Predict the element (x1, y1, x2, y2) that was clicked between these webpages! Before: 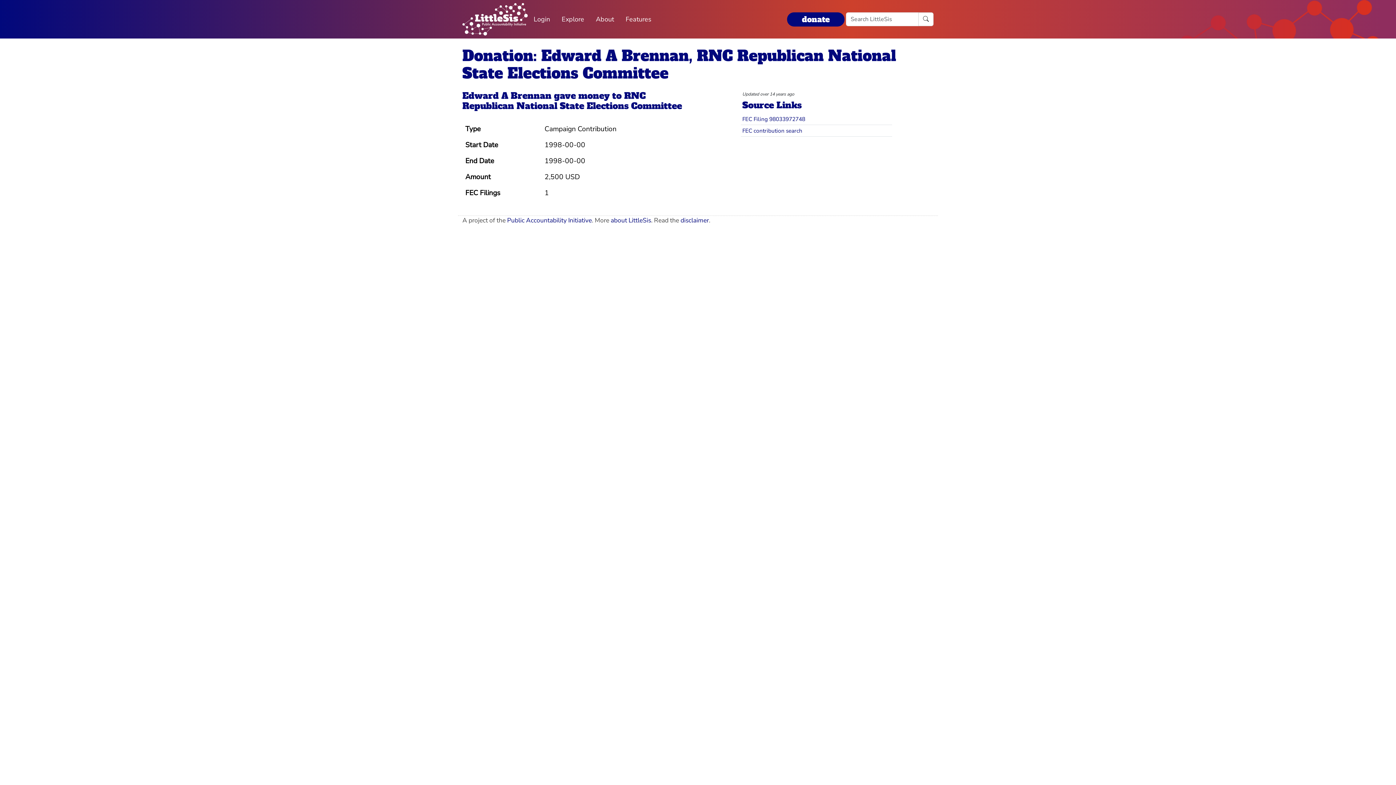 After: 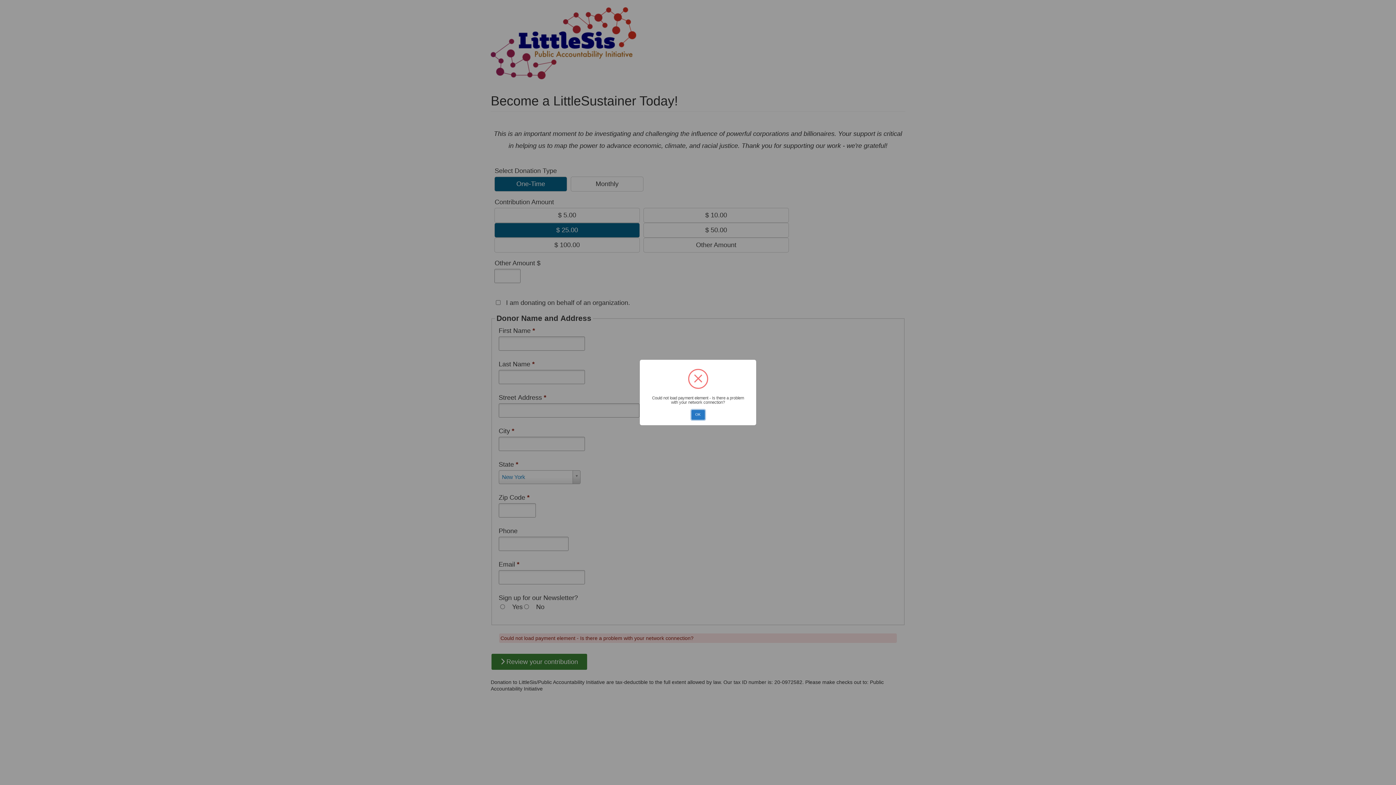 Action: bbox: (787, 12, 844, 26) label: donate